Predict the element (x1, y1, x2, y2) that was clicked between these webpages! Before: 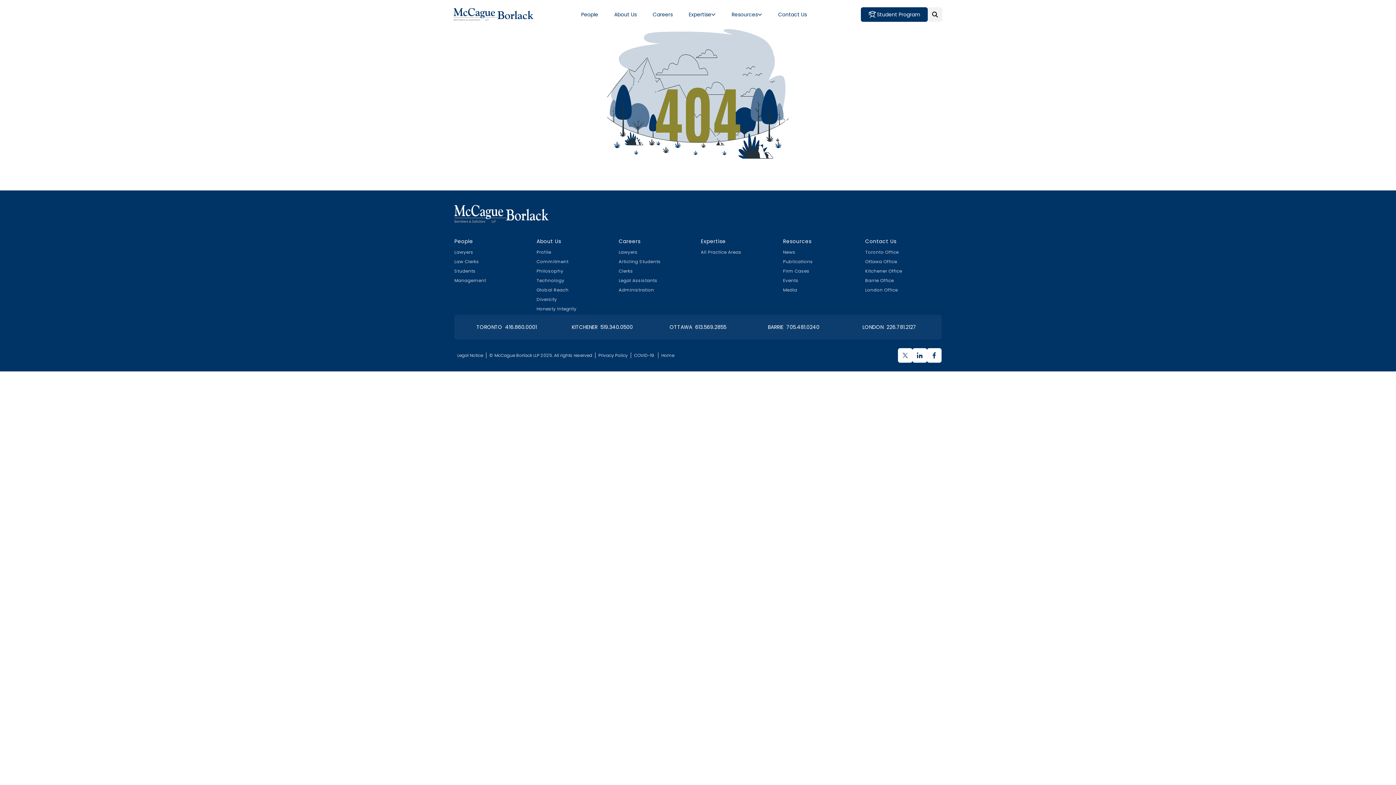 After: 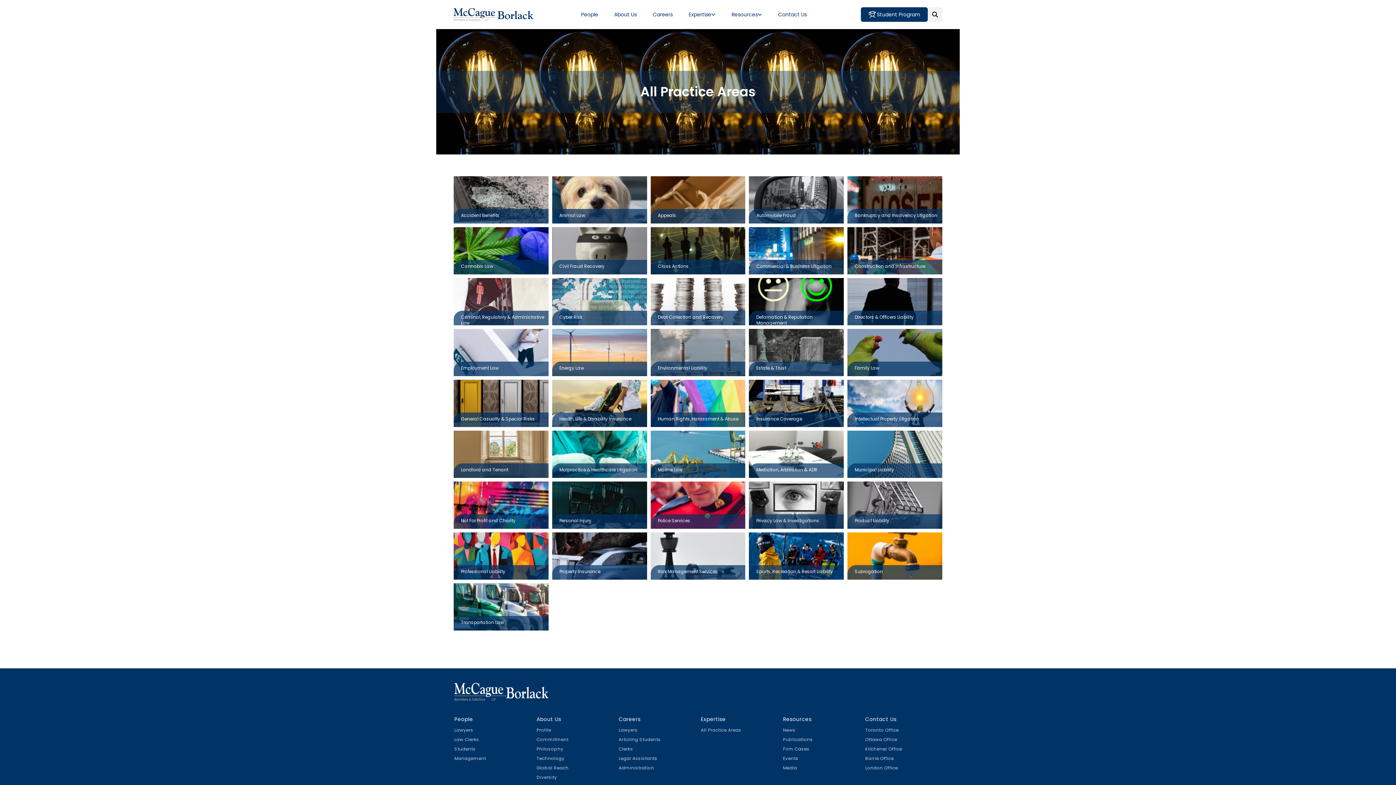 Action: bbox: (701, 249, 741, 255) label: All Practice Areas